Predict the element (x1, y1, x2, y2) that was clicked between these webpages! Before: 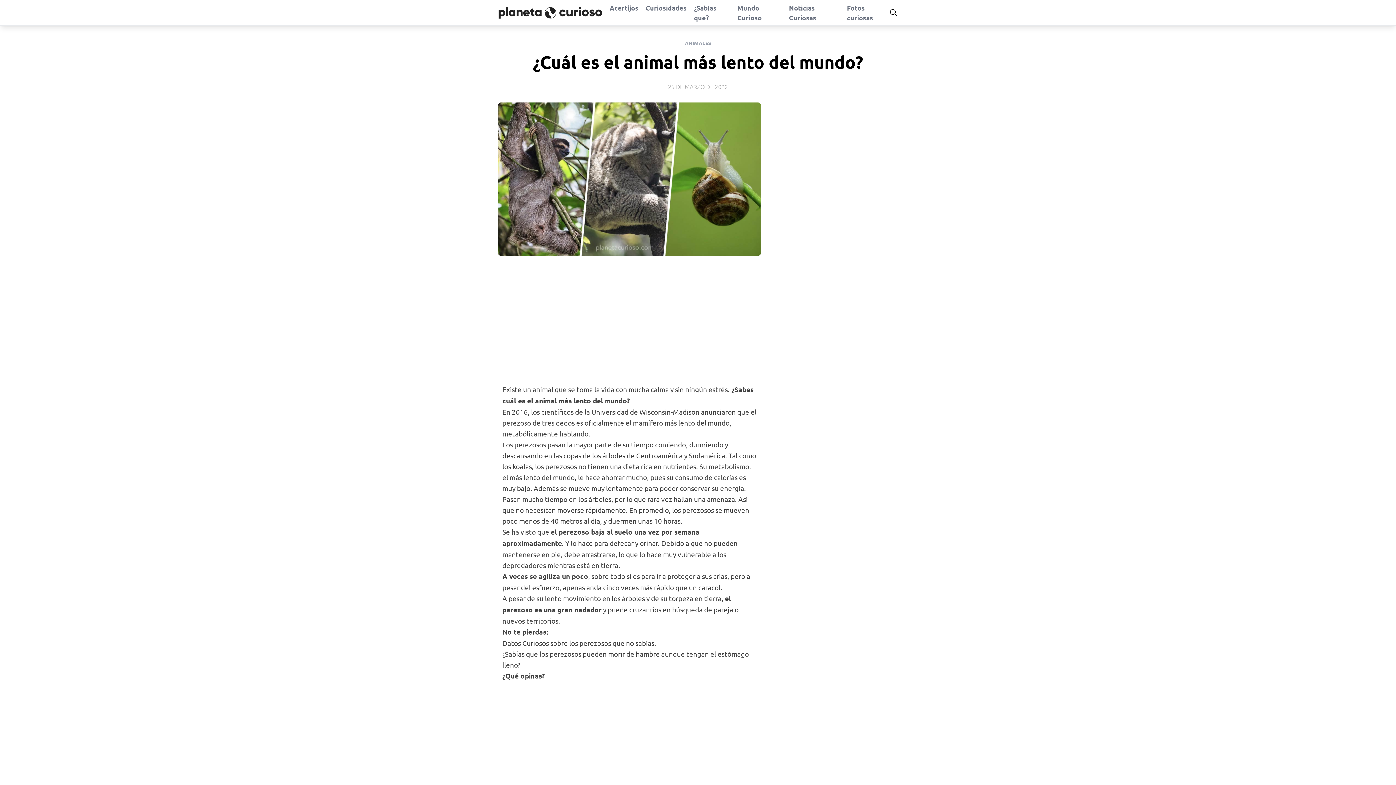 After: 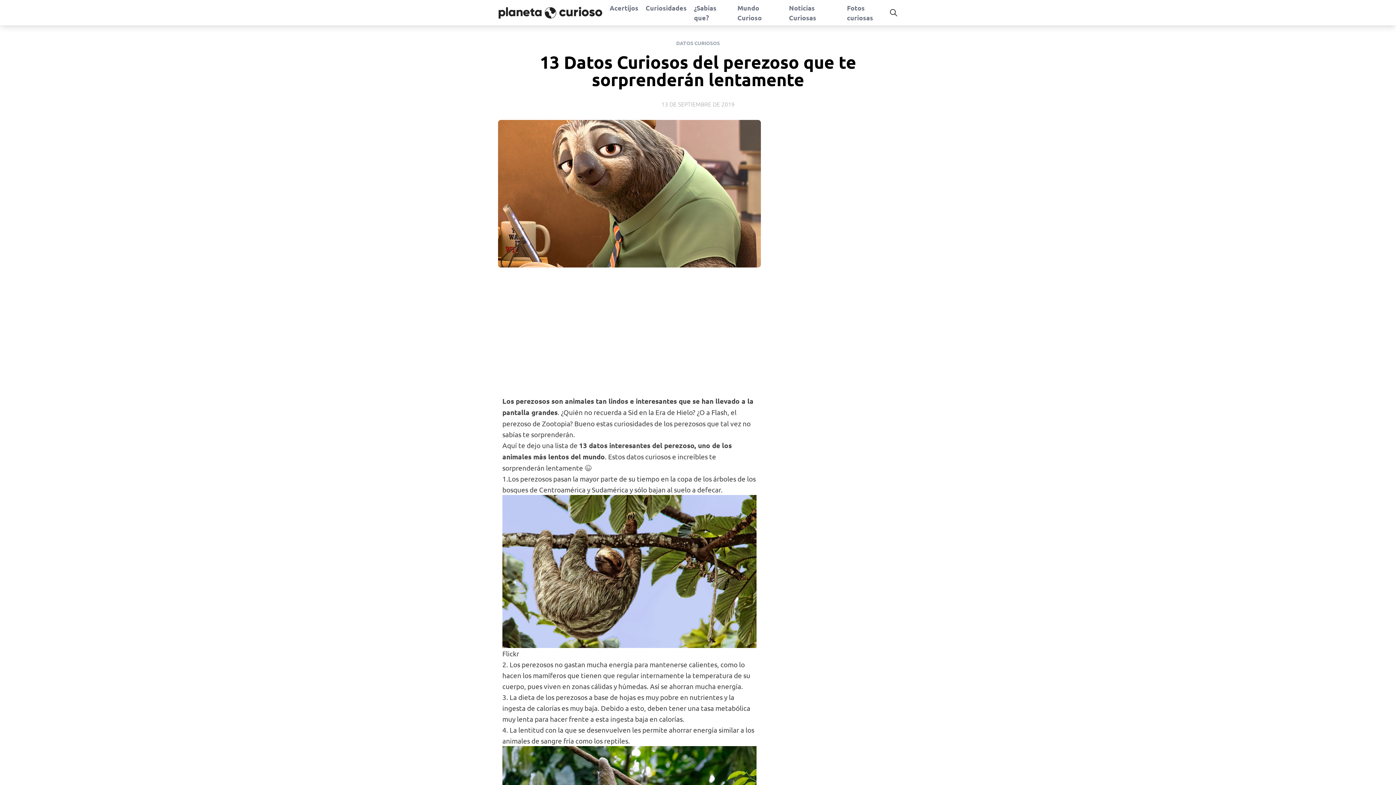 Action: label: duermen unas 10 horas bbox: (608, 516, 680, 525)